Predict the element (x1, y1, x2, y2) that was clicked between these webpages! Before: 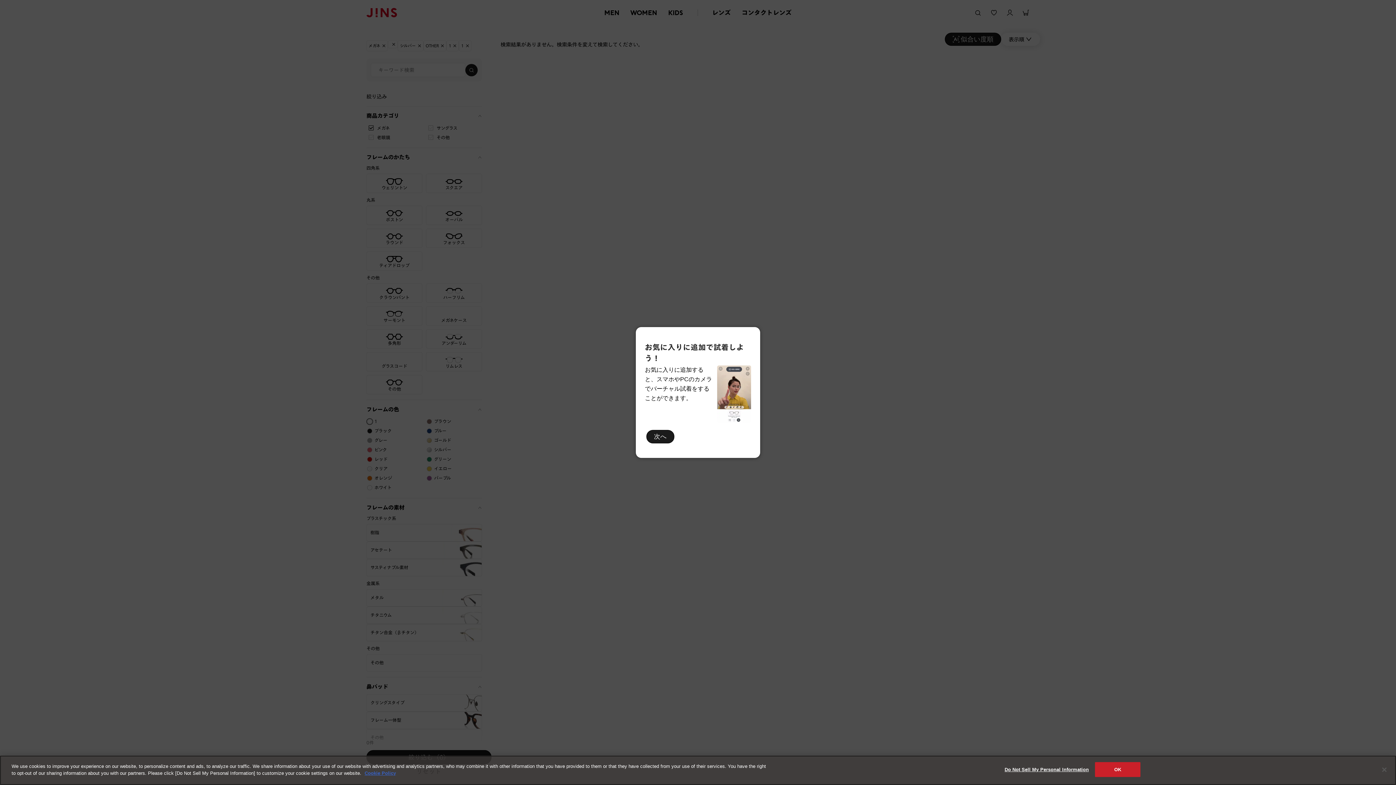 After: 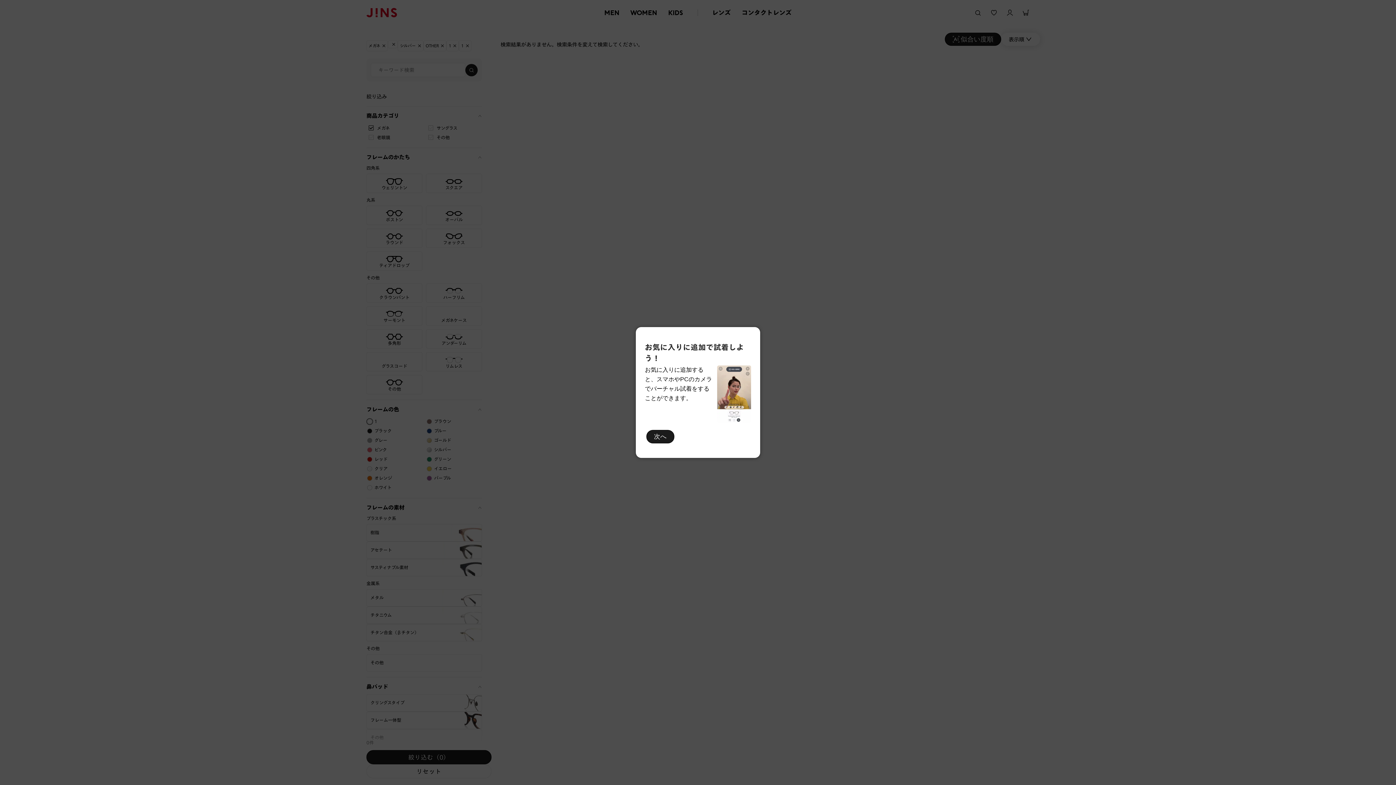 Action: label: OK bbox: (1095, 762, 1140, 777)